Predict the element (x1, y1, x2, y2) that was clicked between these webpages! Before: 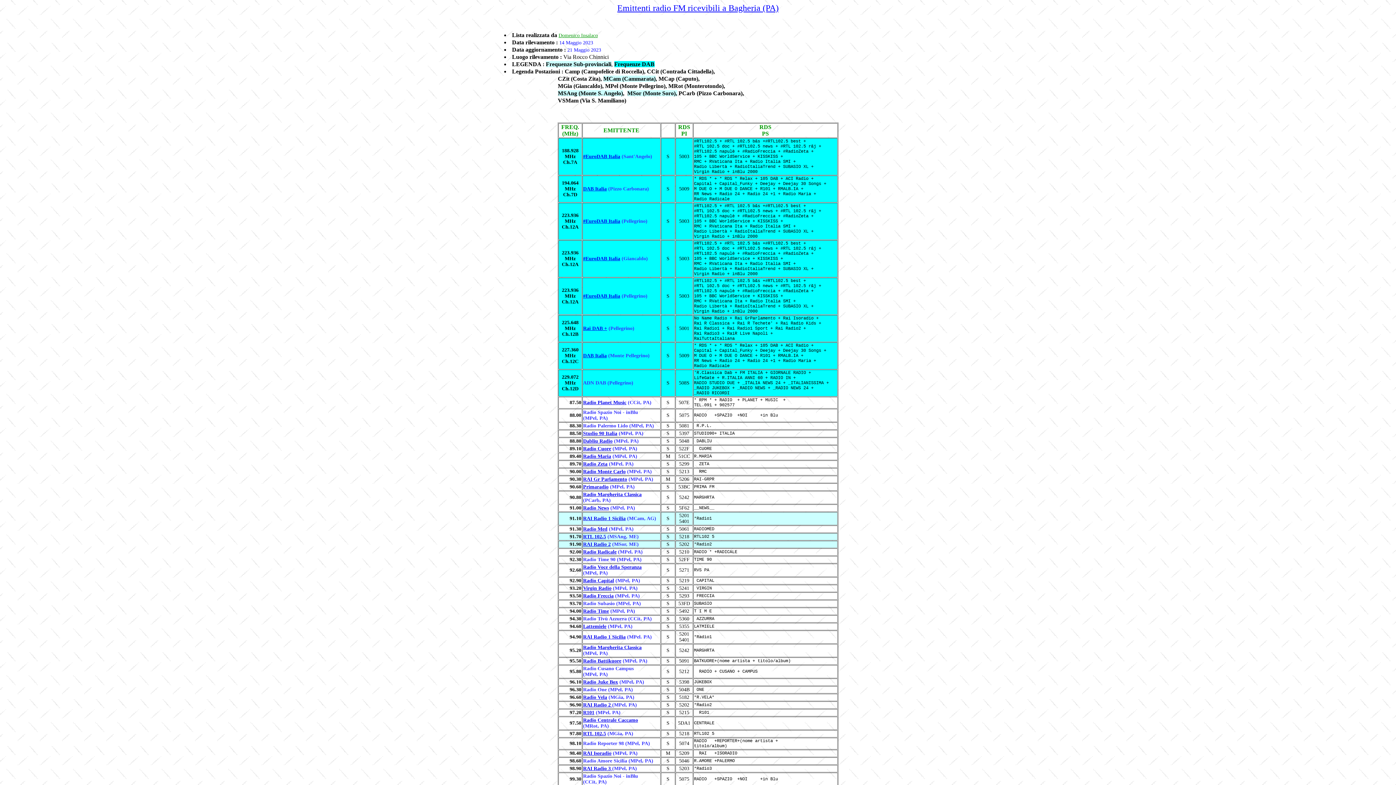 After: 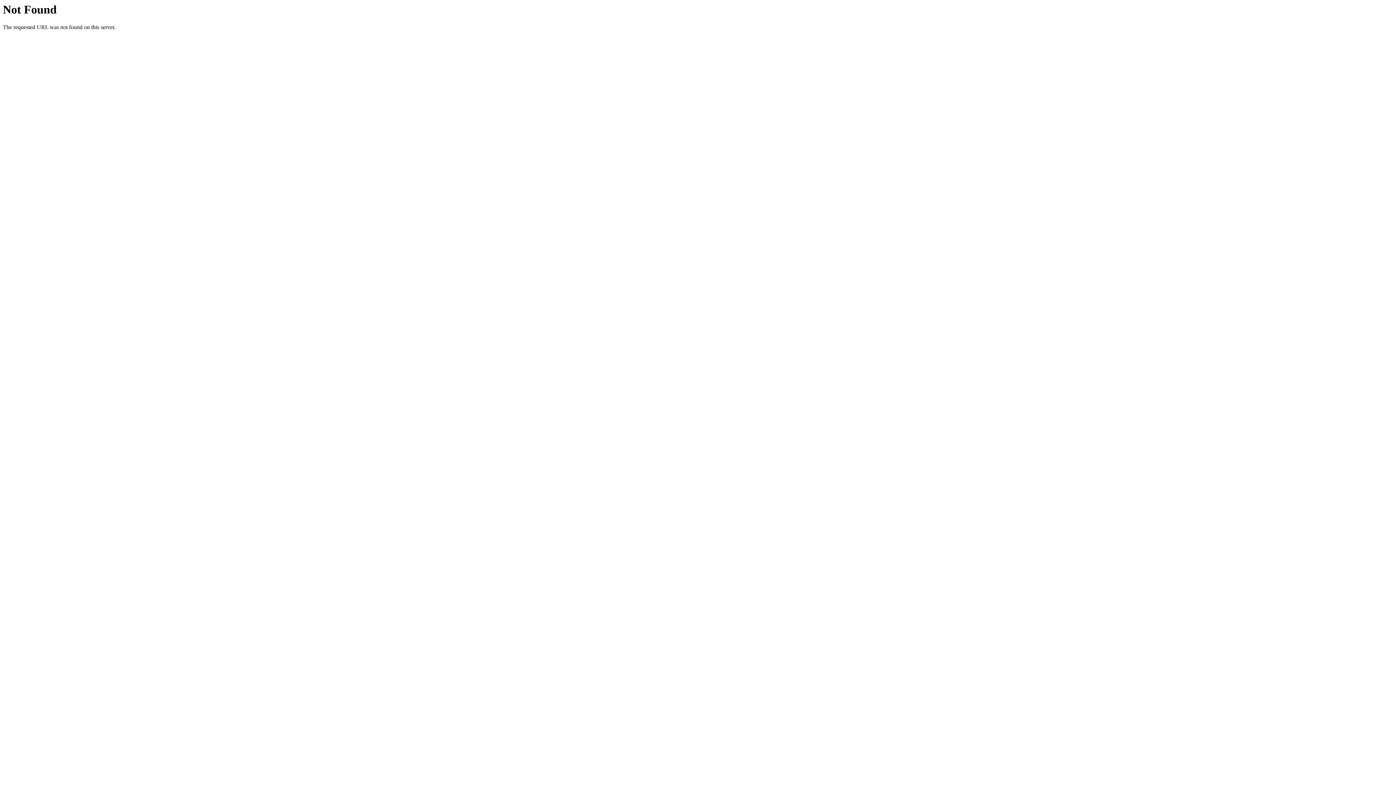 Action: label: RTL 102.5 bbox: (583, 731, 606, 736)